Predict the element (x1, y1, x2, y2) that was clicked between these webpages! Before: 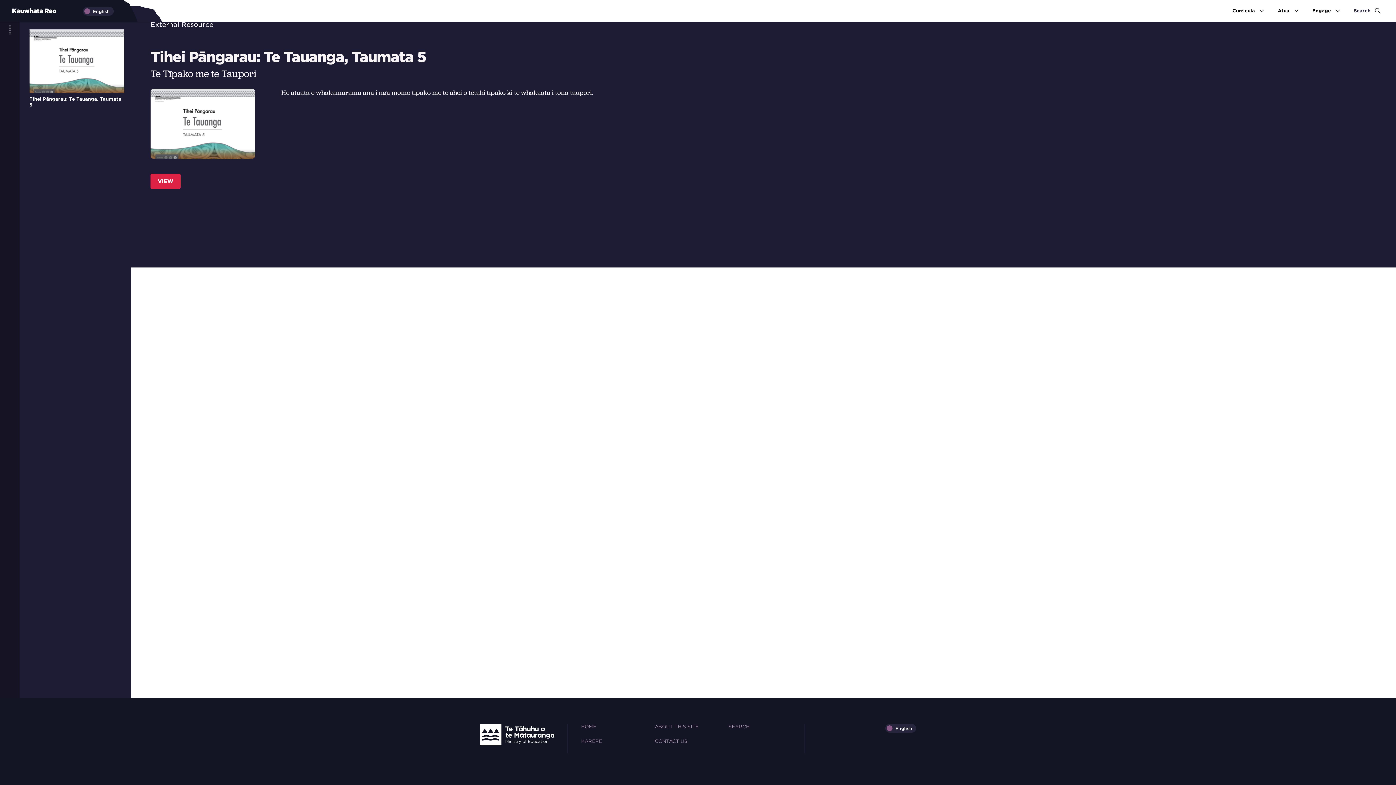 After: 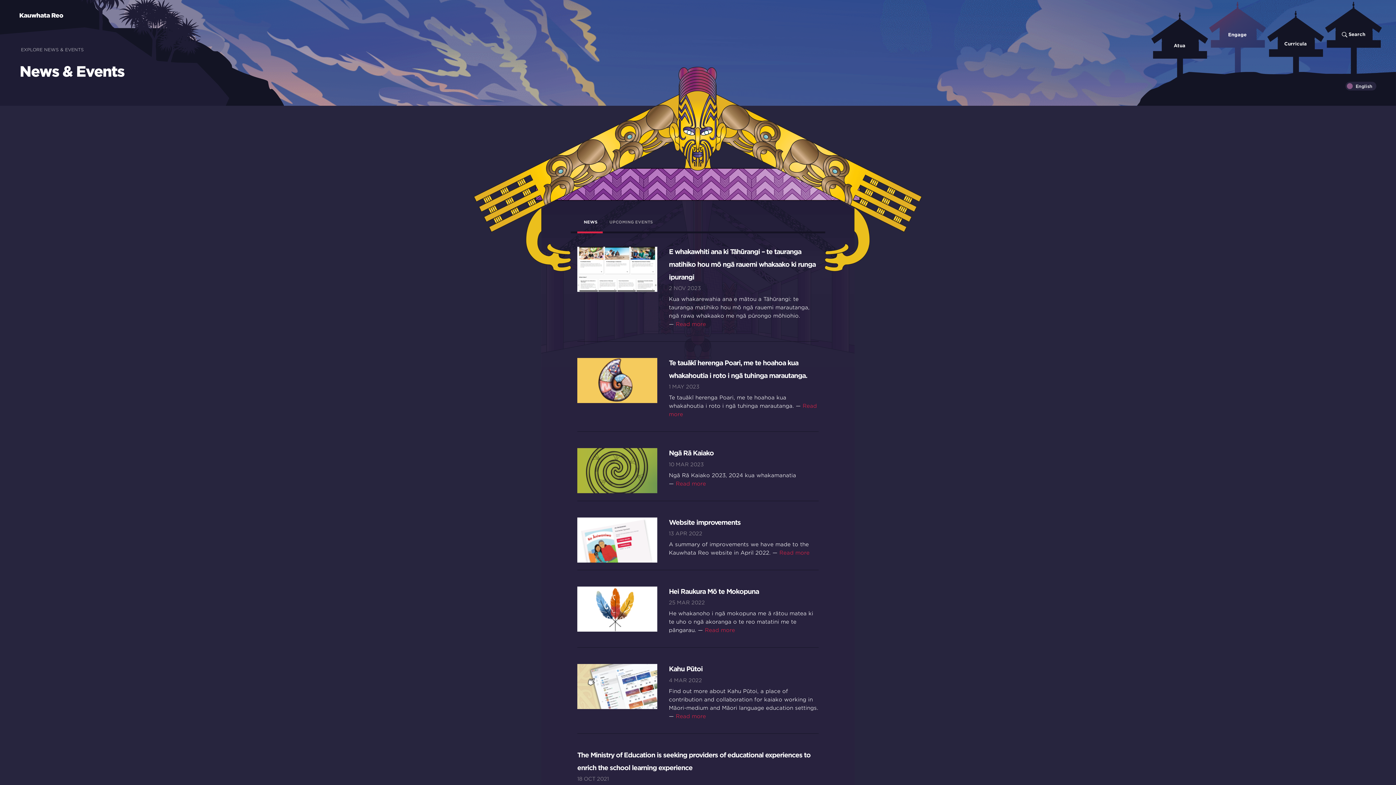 Action: bbox: (581, 739, 602, 744) label: KARERE